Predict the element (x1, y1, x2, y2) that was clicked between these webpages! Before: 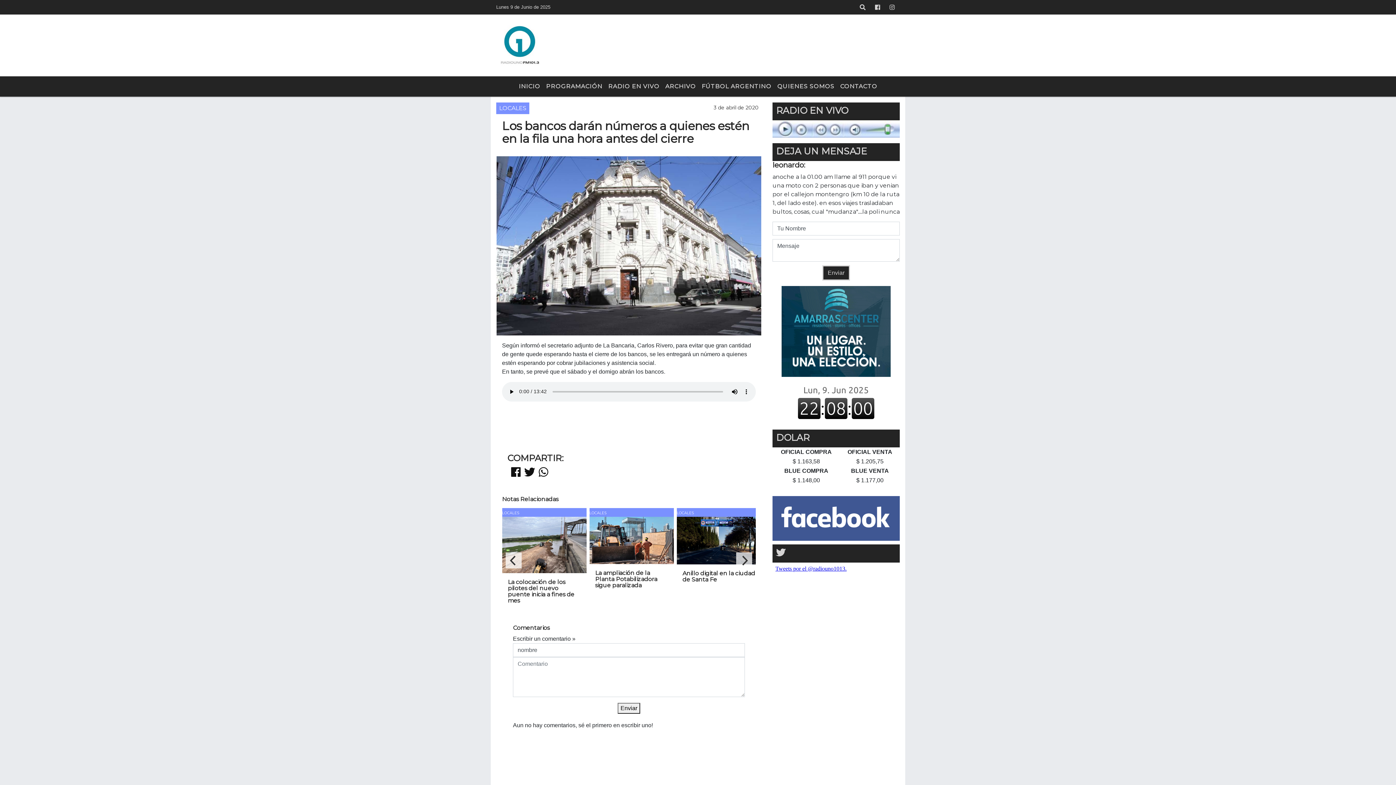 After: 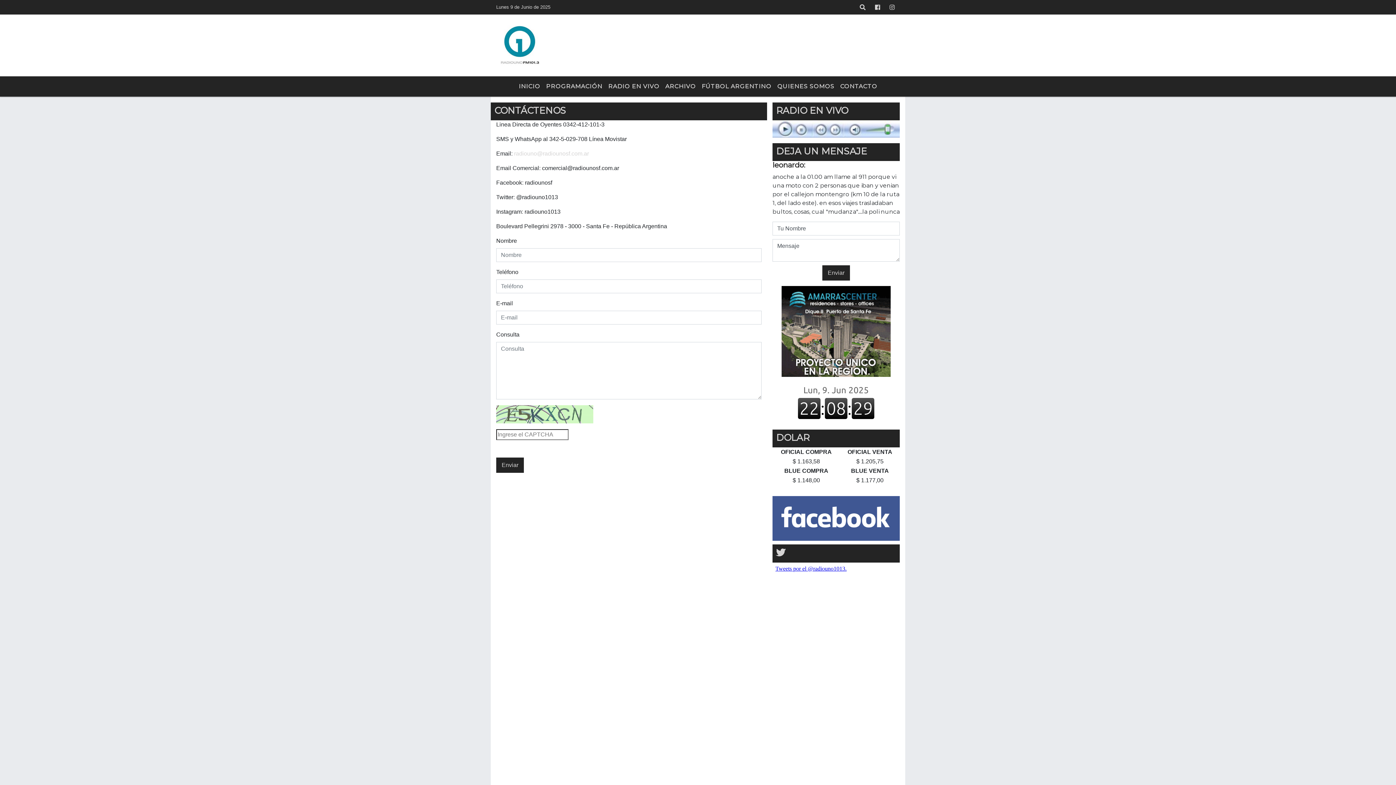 Action: bbox: (837, 79, 880, 93) label: CONTACTO